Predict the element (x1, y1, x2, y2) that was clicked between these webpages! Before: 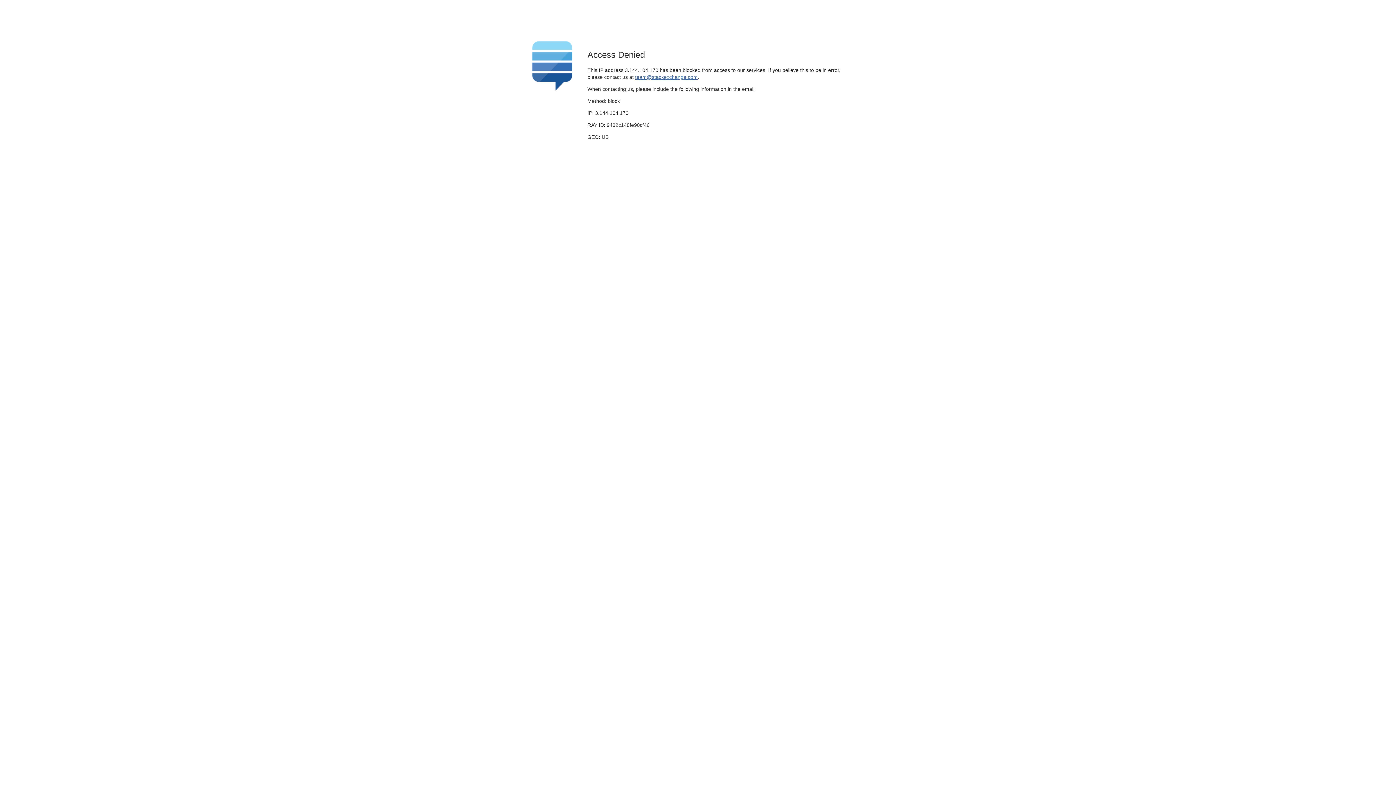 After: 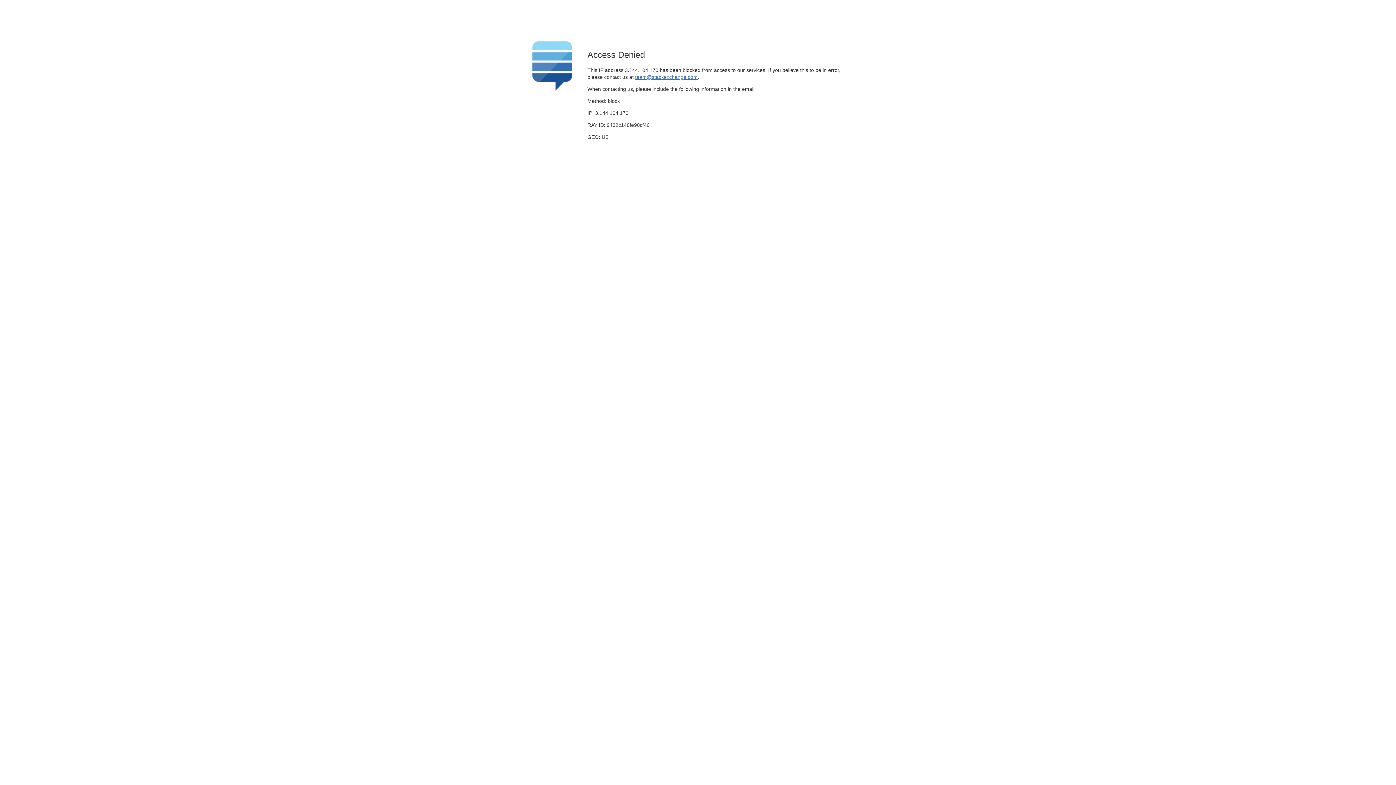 Action: label: team@stackexchange.com bbox: (635, 74, 697, 79)